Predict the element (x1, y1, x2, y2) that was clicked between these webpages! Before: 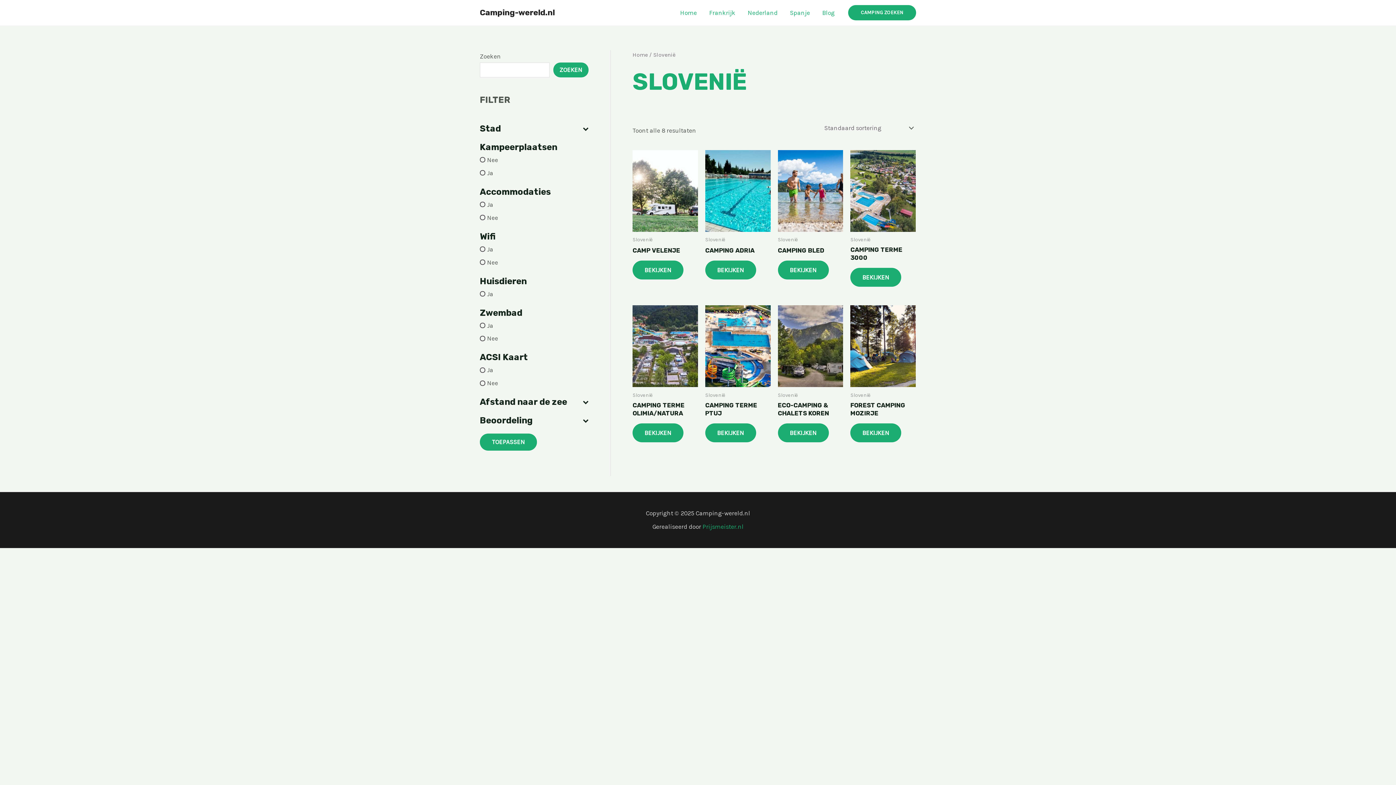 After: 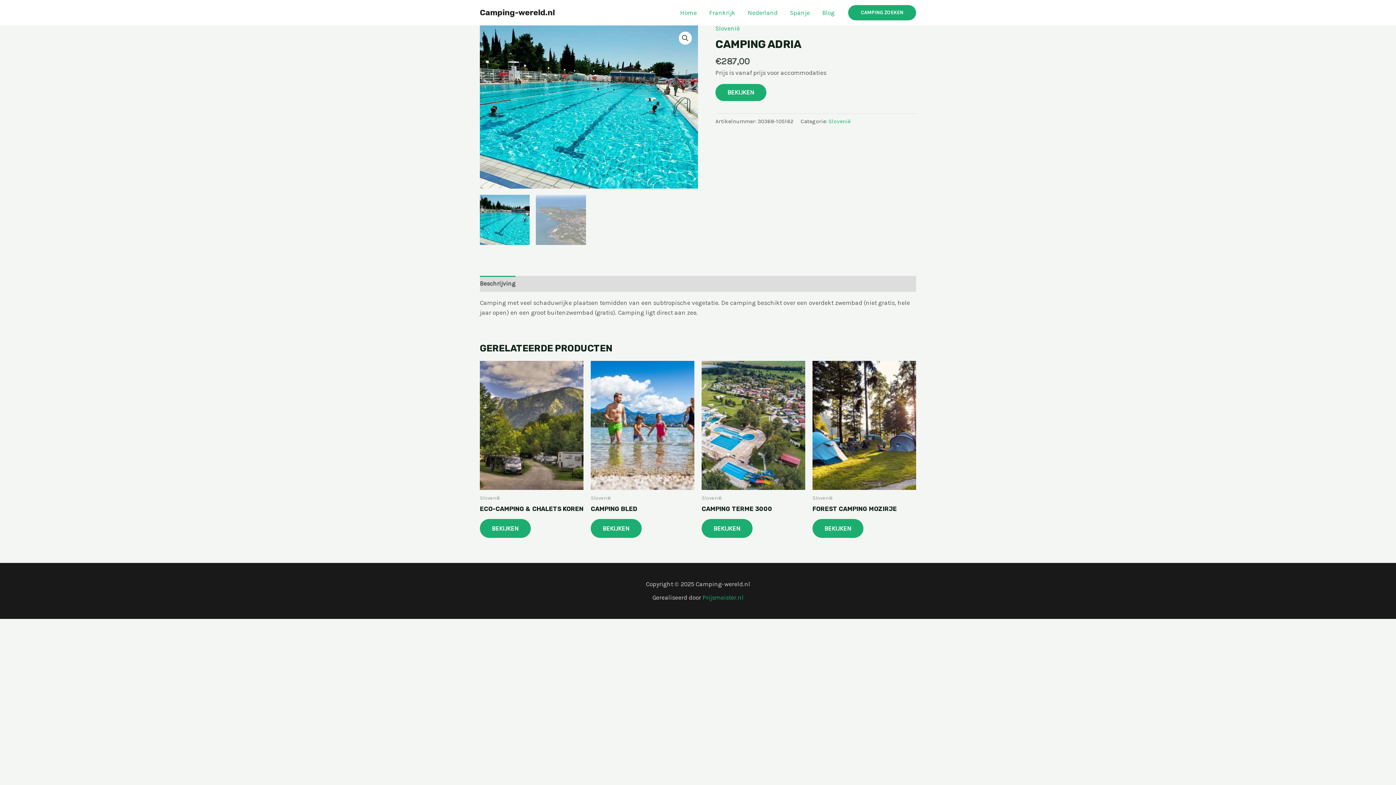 Action: bbox: (705, 150, 770, 231)